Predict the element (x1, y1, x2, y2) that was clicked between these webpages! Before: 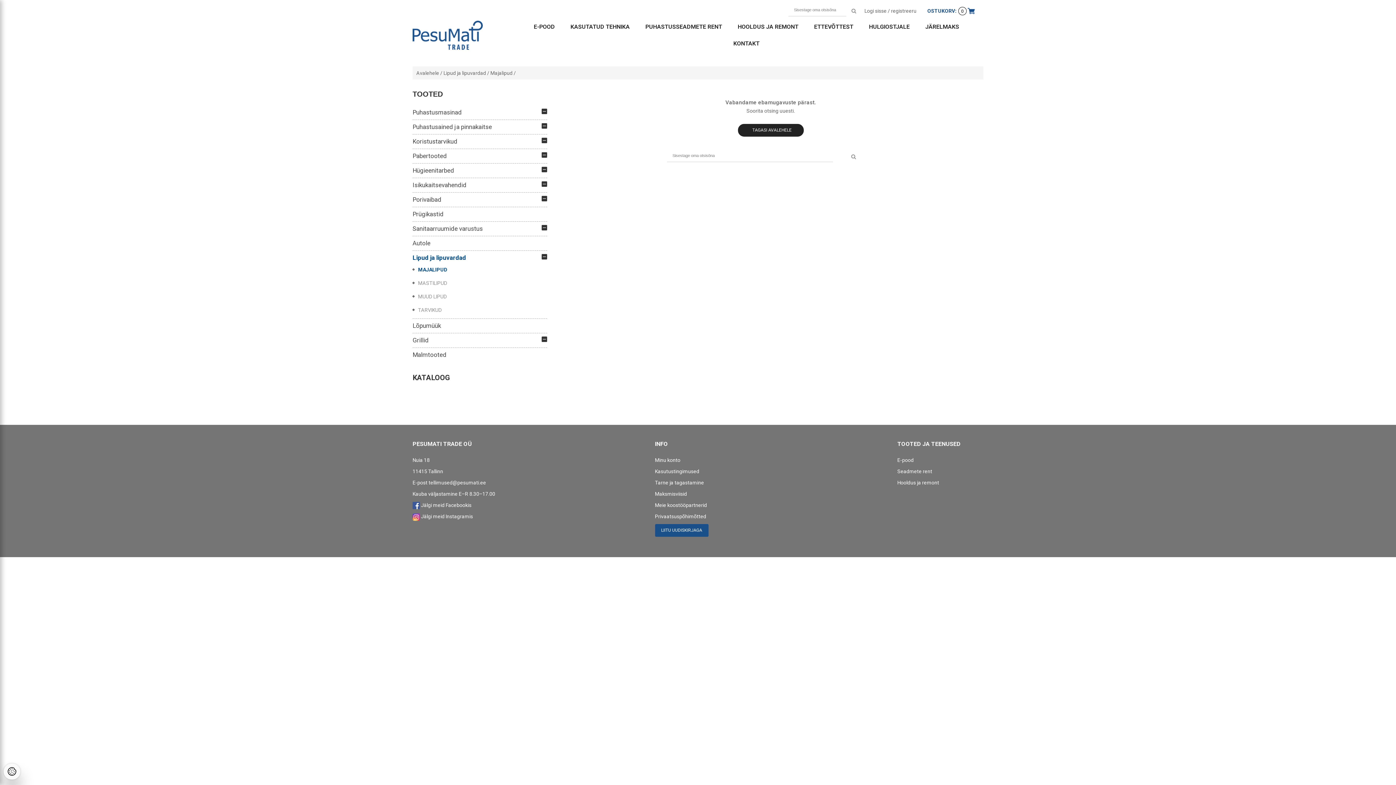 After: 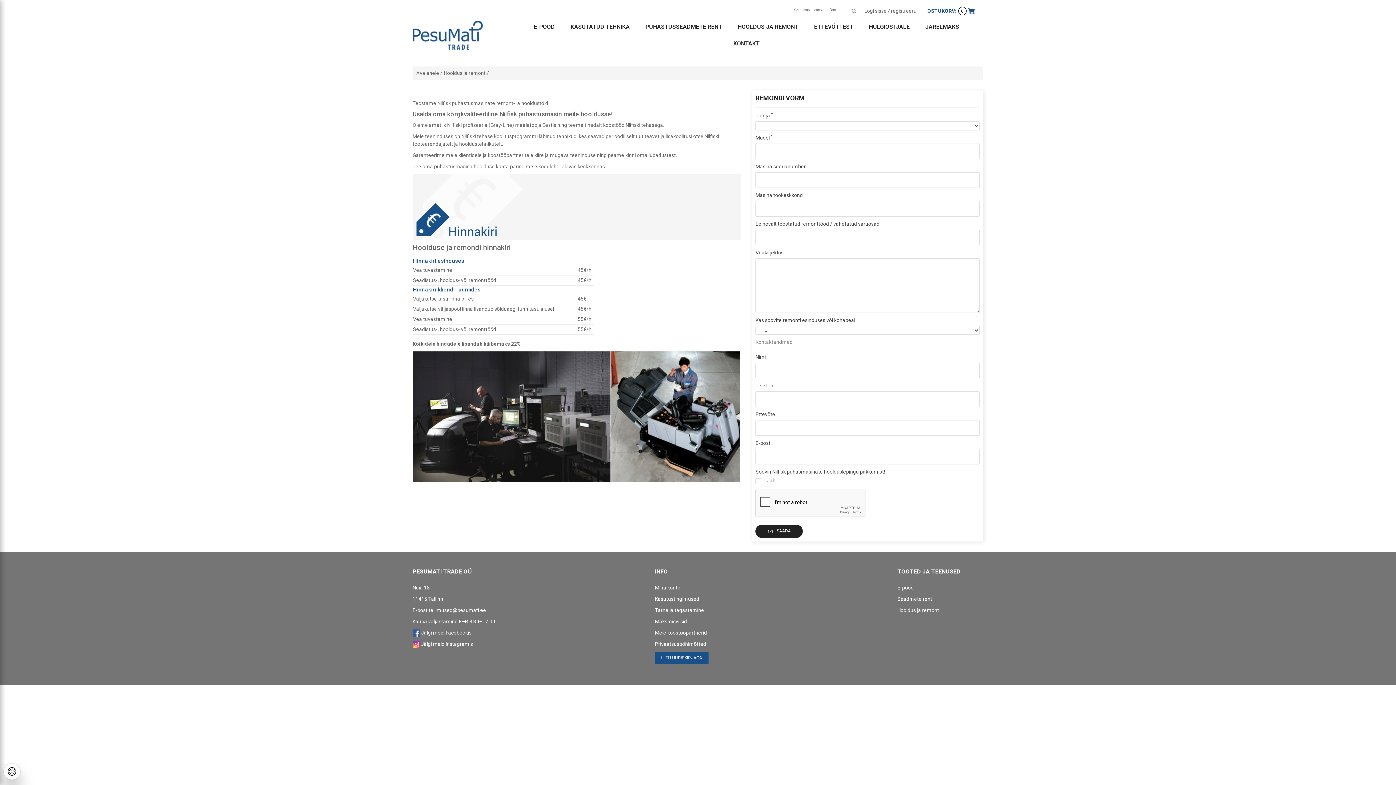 Action: bbox: (730, 18, 805, 35) label: HOOLDUS JA REMONT